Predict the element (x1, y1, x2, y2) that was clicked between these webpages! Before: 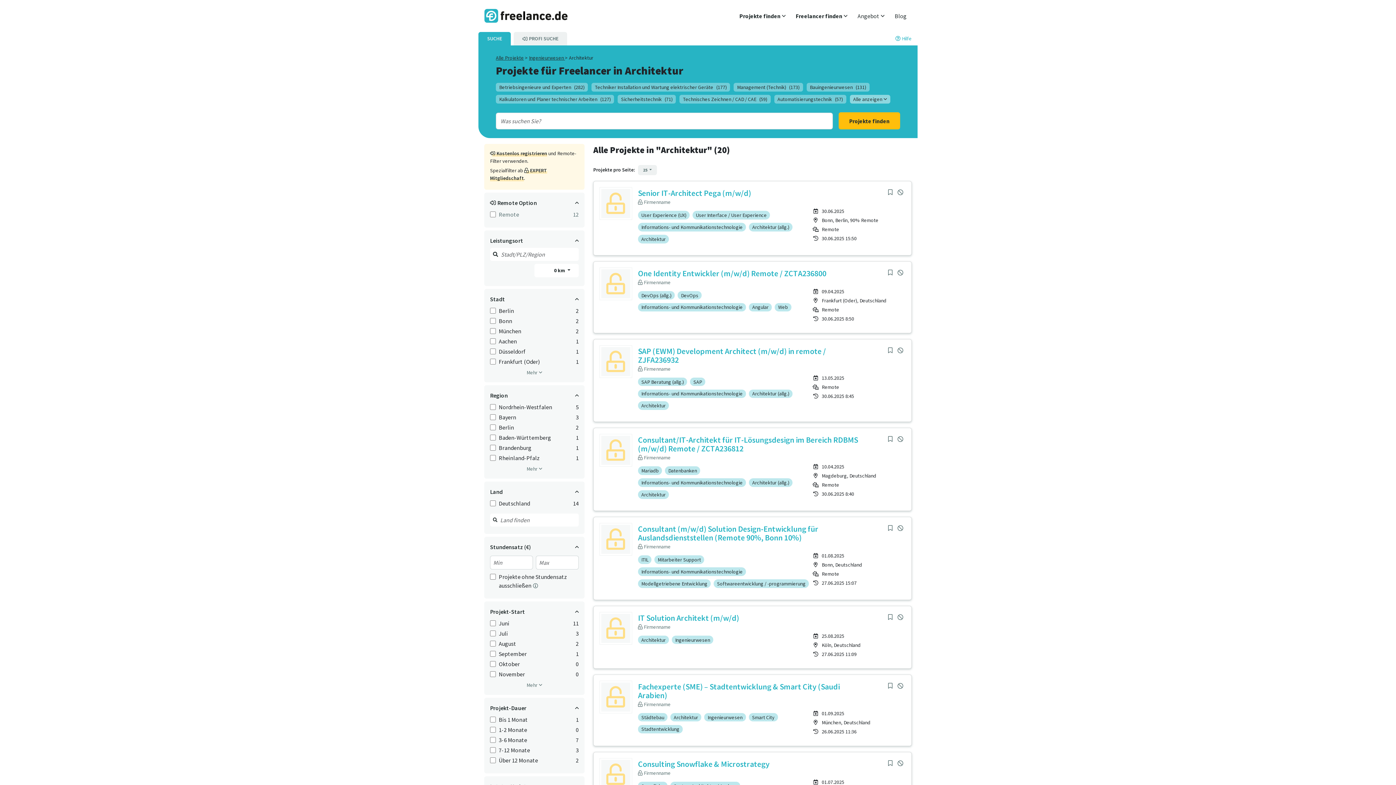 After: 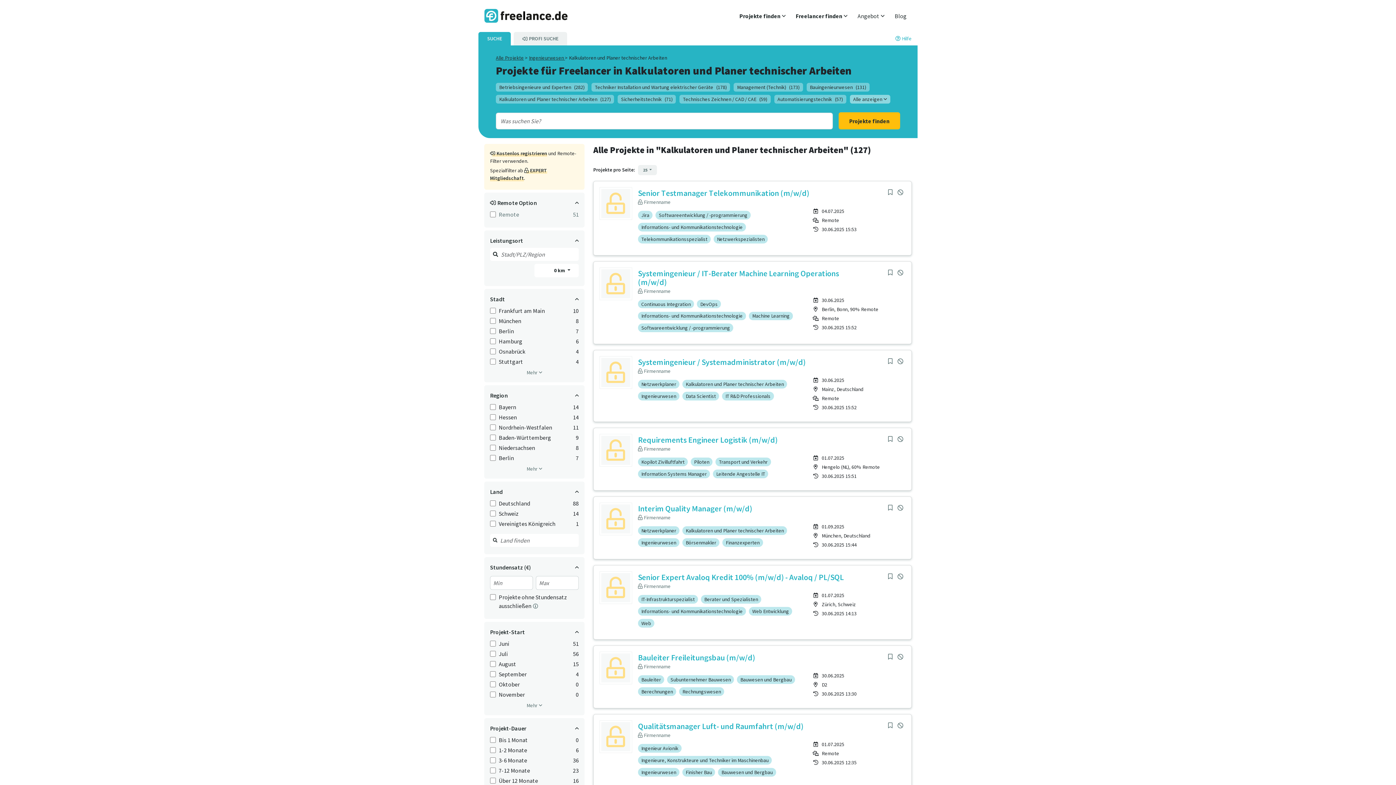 Action: label: Kalkulatoren und Planer technischer Arbeiten(127) bbox: (496, 94, 614, 103)